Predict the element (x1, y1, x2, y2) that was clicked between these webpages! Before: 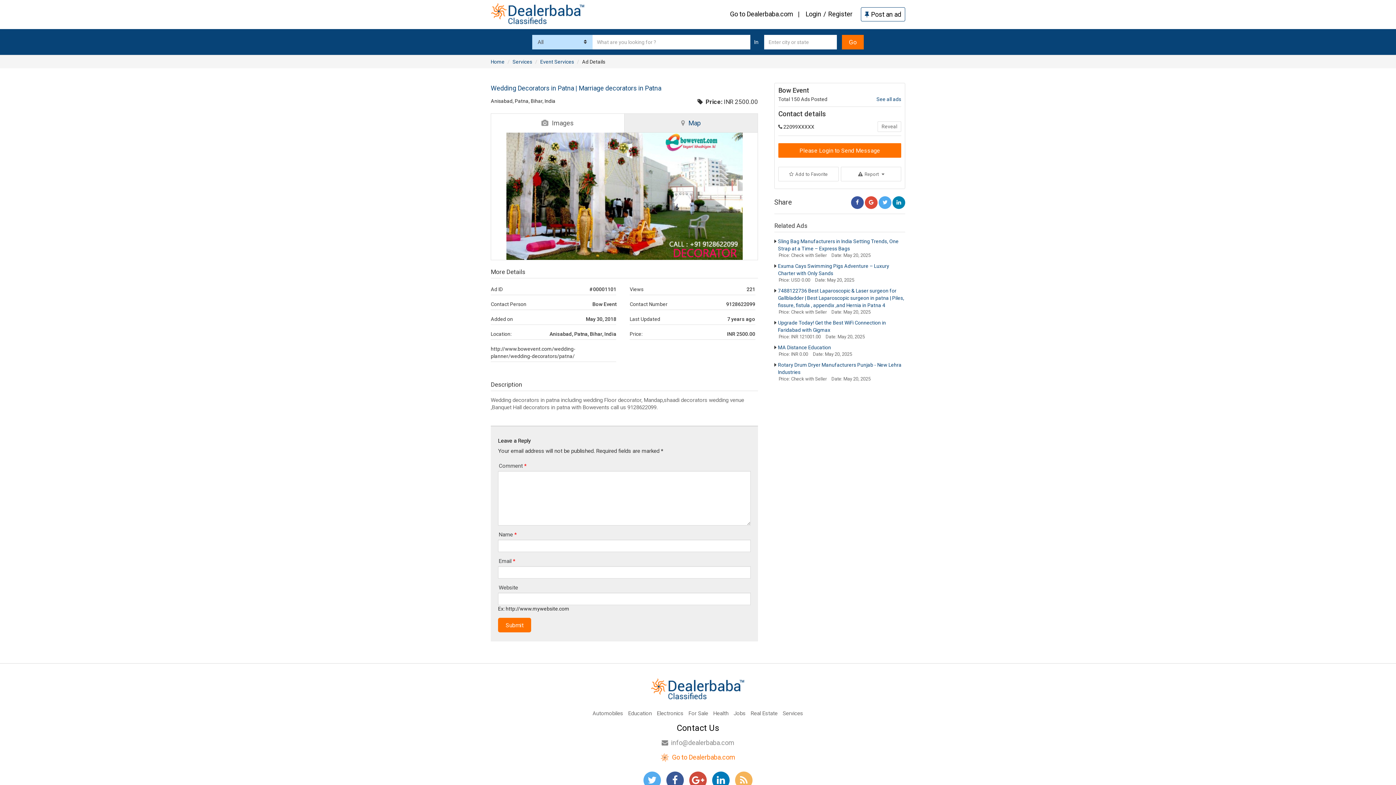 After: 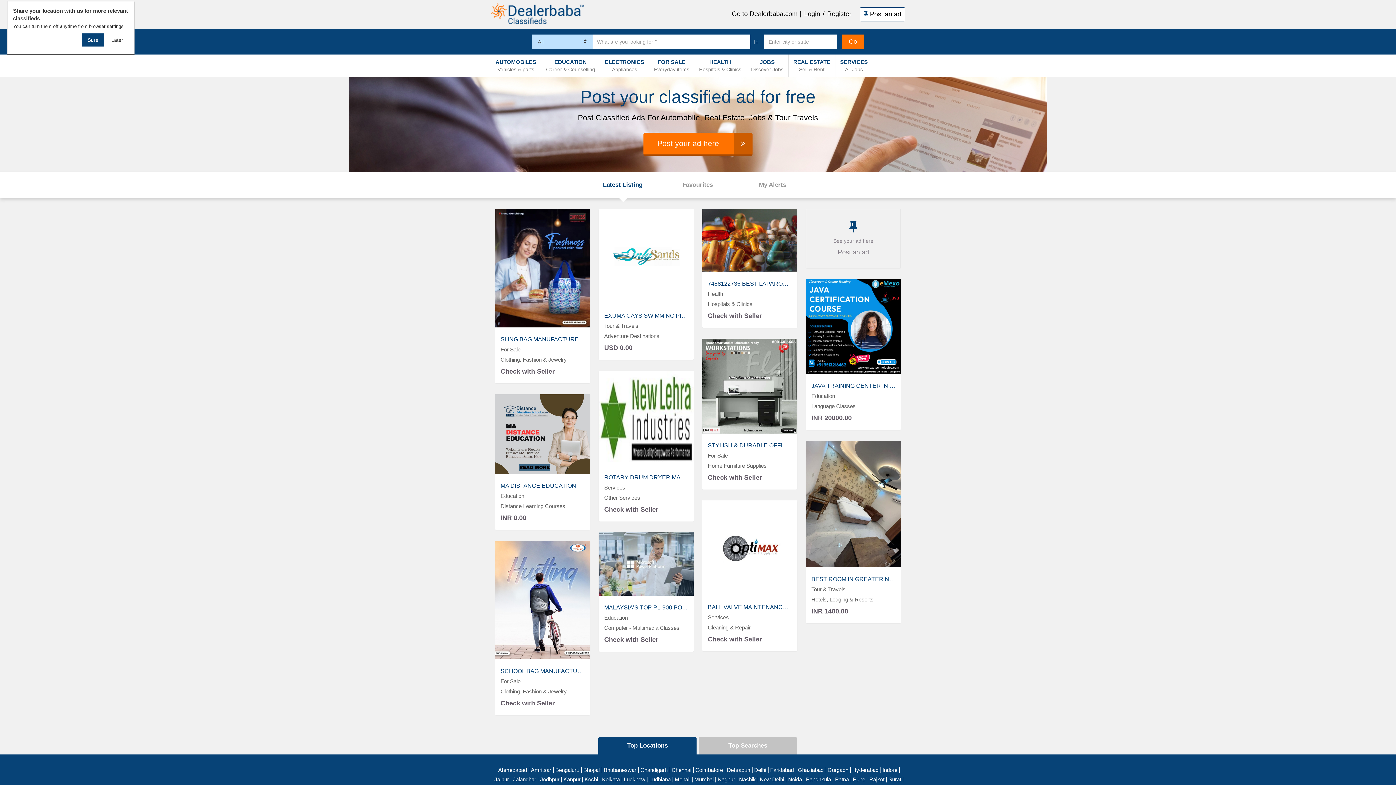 Action: label: Home bbox: (490, 58, 504, 64)